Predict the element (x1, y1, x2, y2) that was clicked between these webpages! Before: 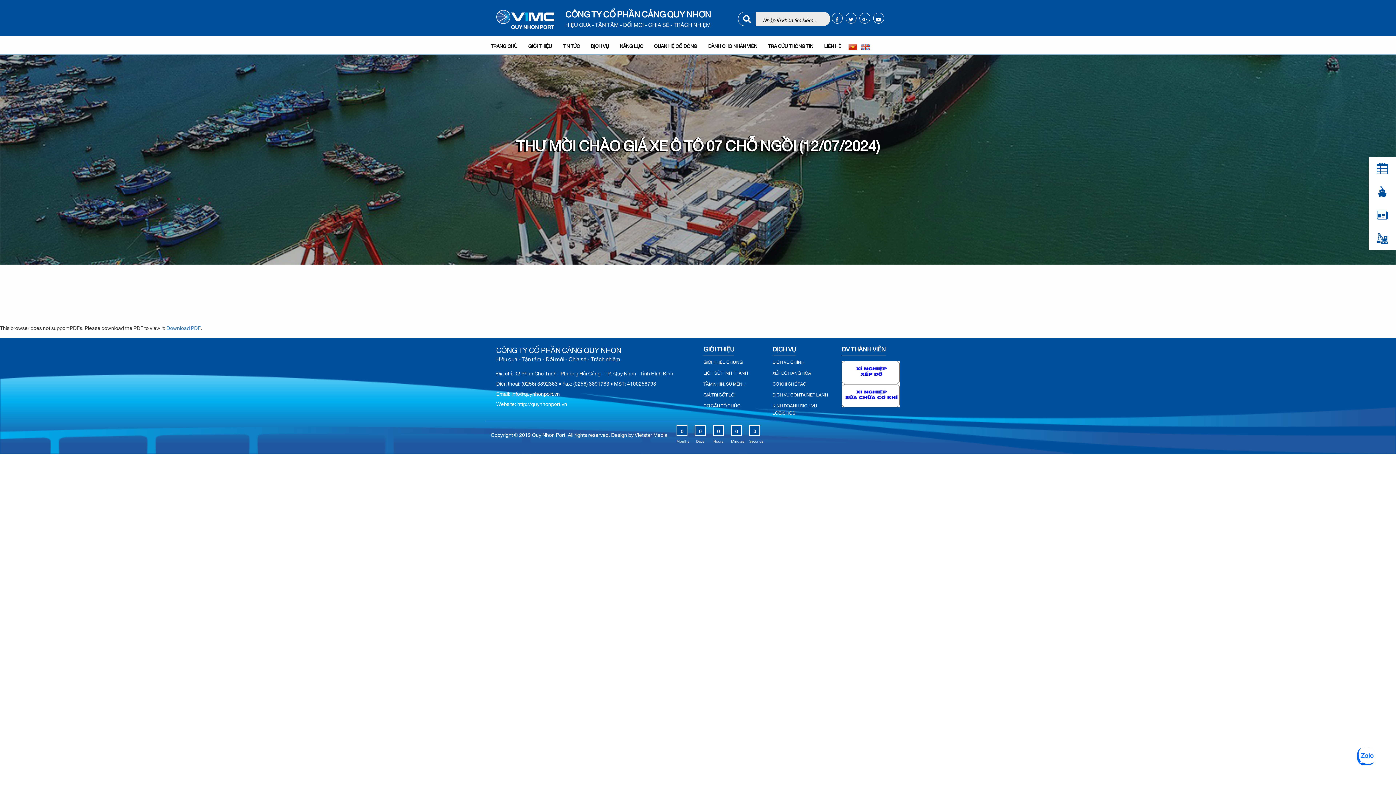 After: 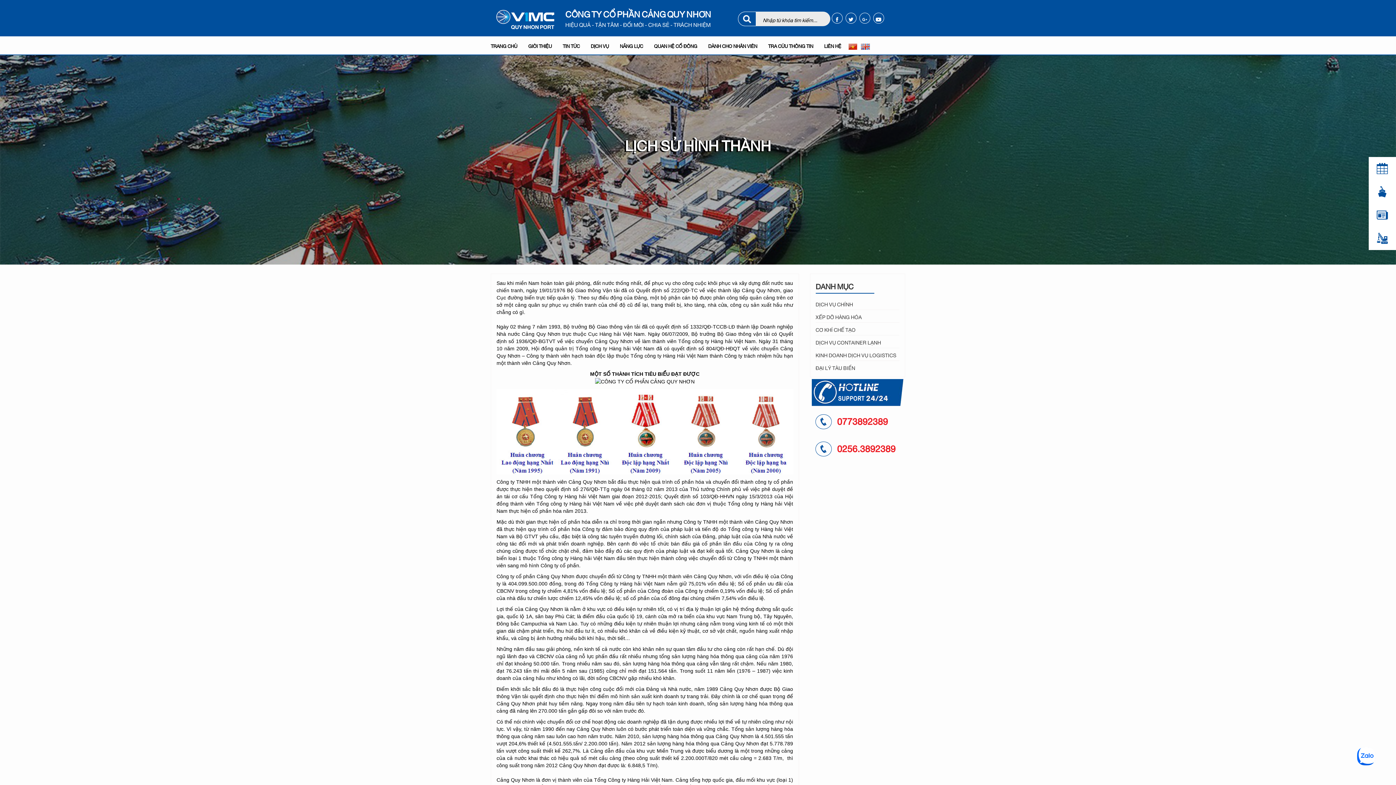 Action: label: LỊCH SỬ HÌNH THÀNH bbox: (703, 368, 748, 376)